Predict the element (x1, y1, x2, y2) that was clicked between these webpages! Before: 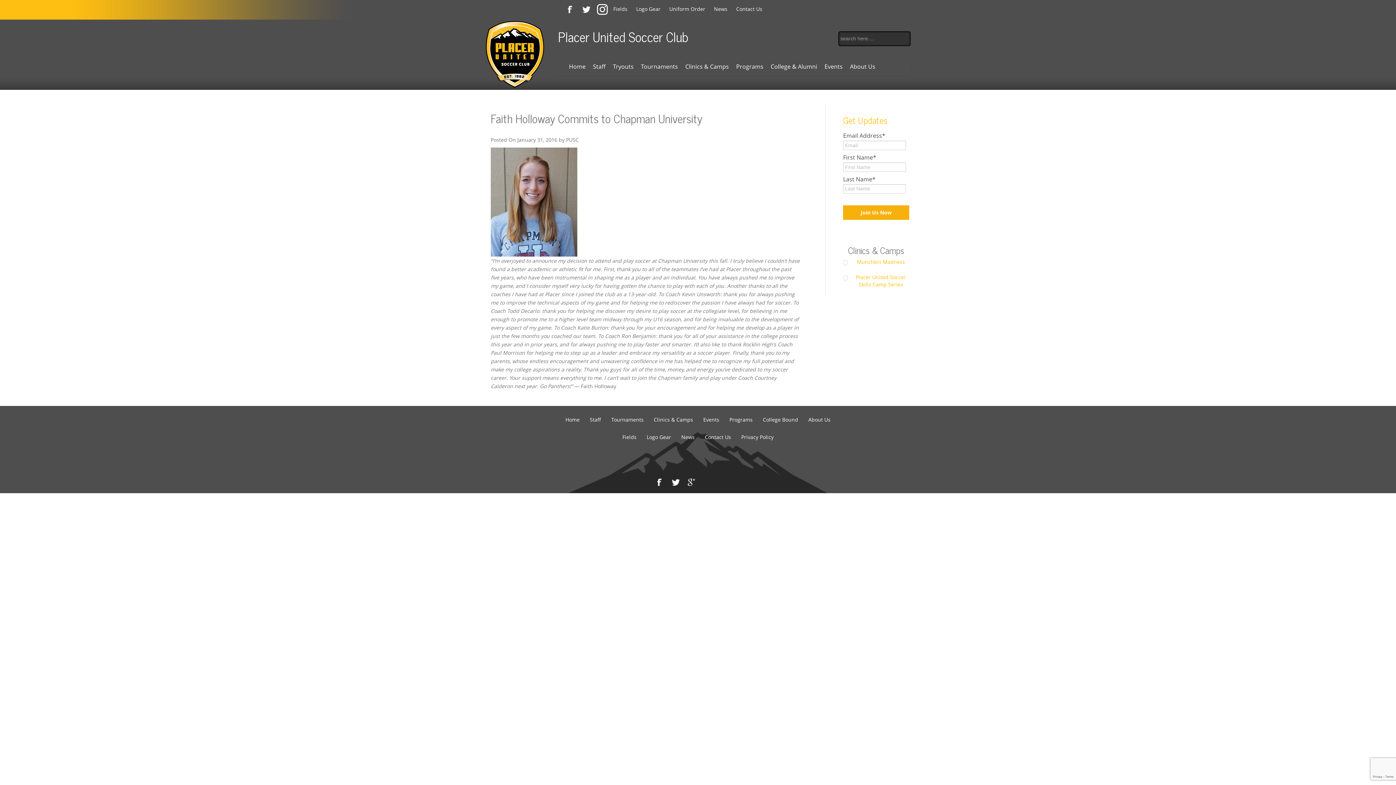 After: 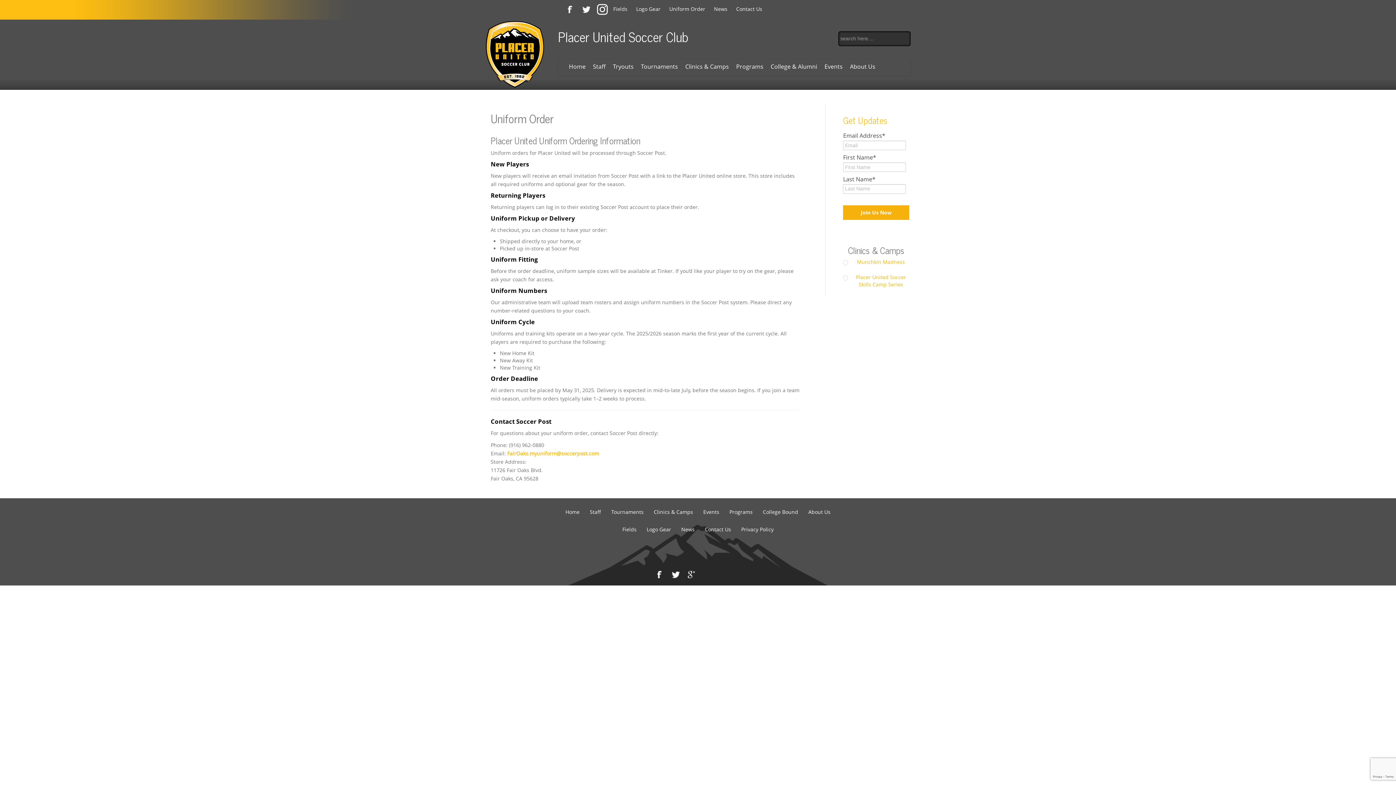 Action: bbox: (669, 5, 705, 12) label: Uniform Order